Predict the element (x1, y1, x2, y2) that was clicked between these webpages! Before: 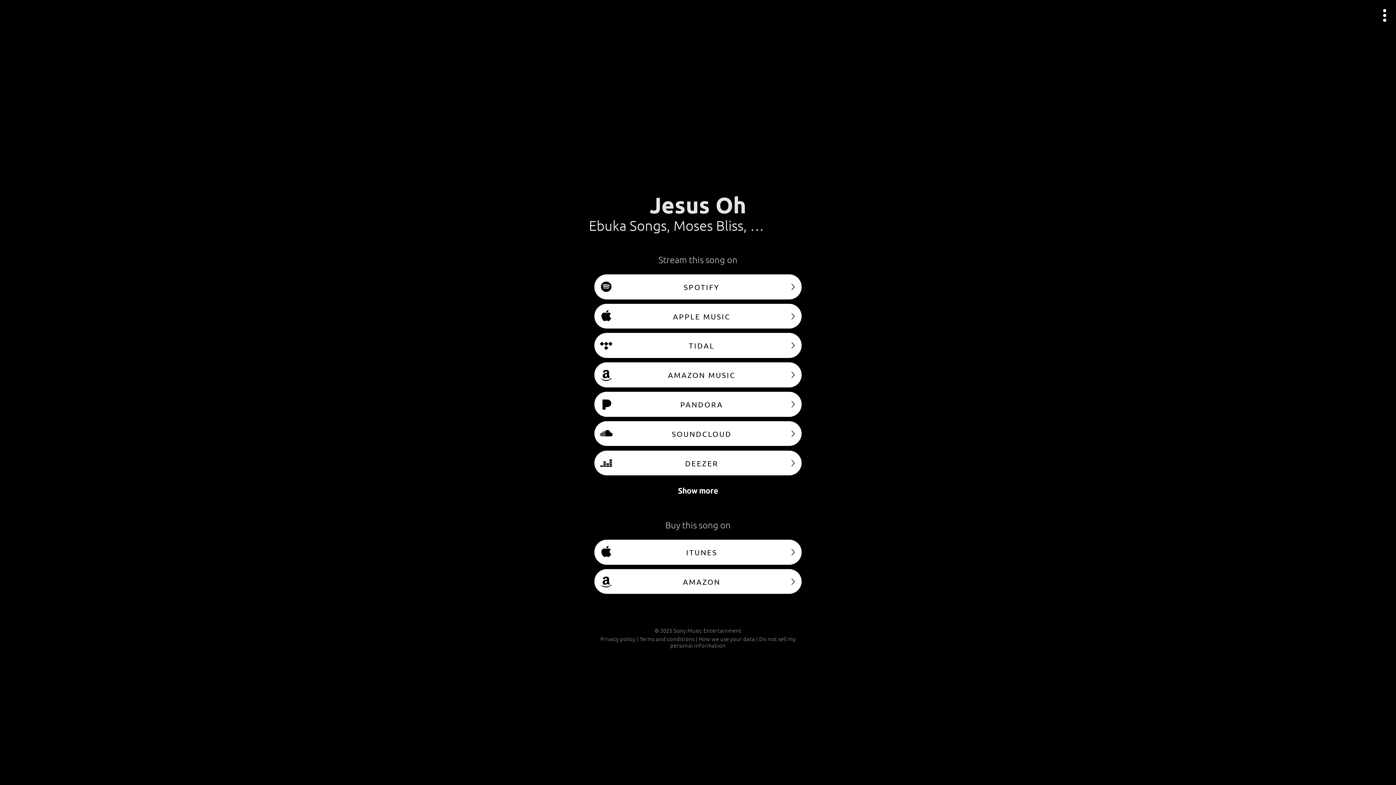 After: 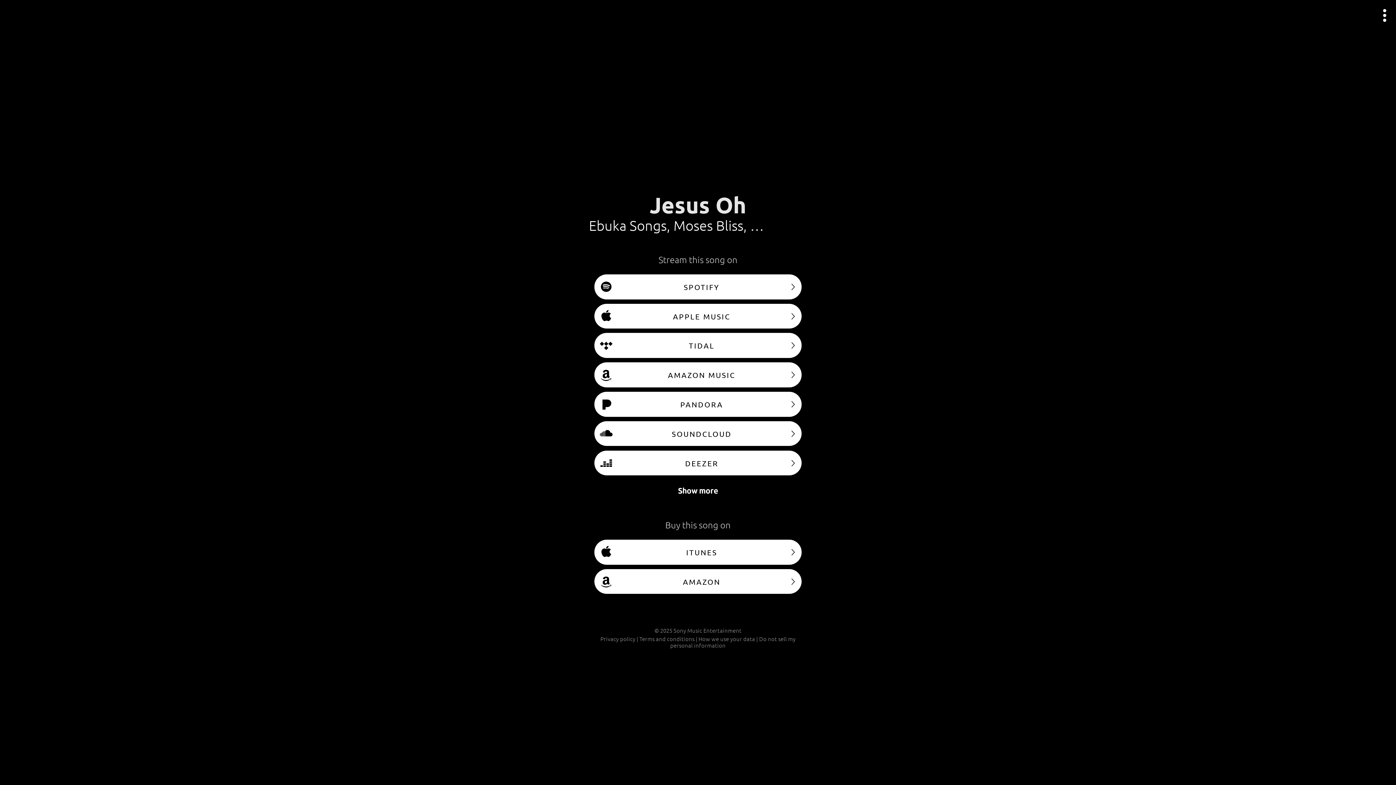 Action: bbox: (589, 485, 807, 495) label: Show more